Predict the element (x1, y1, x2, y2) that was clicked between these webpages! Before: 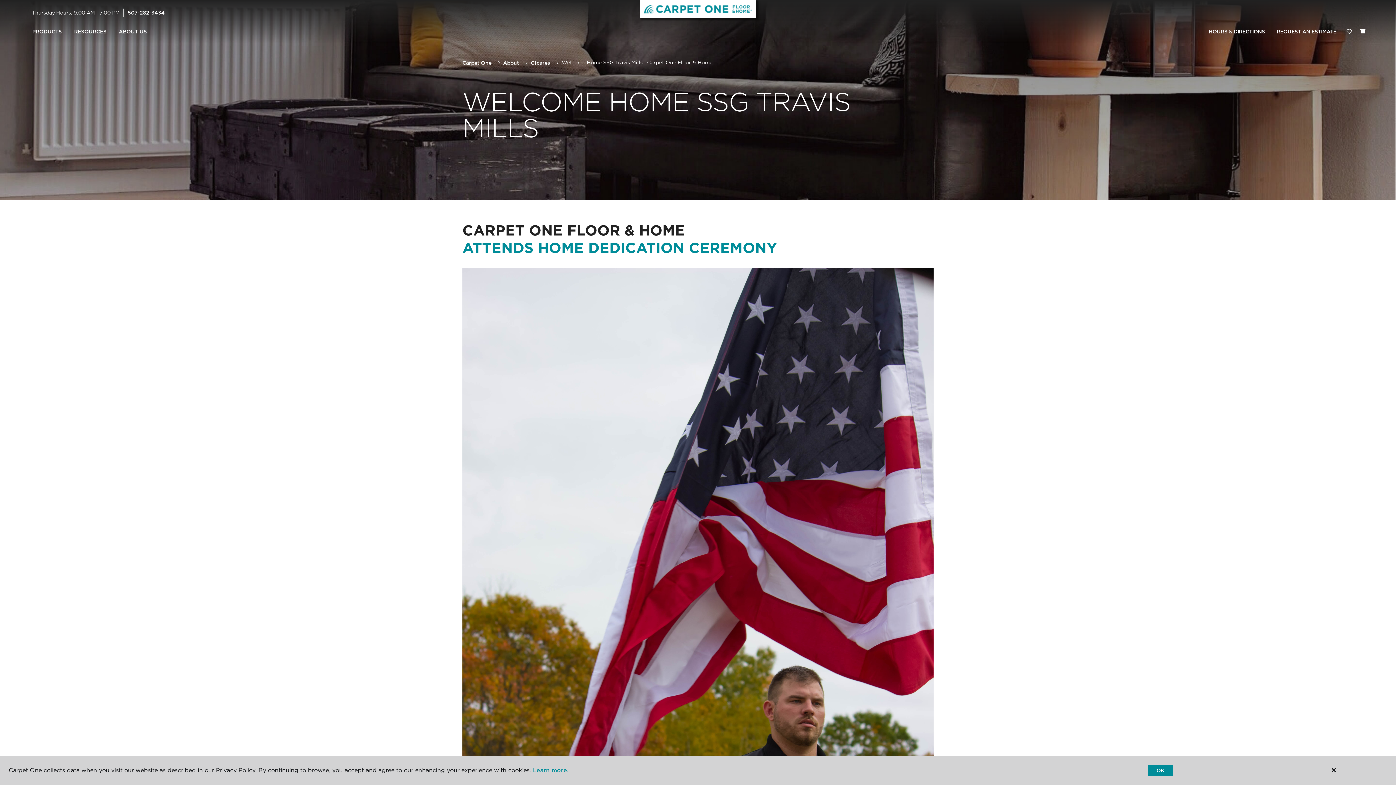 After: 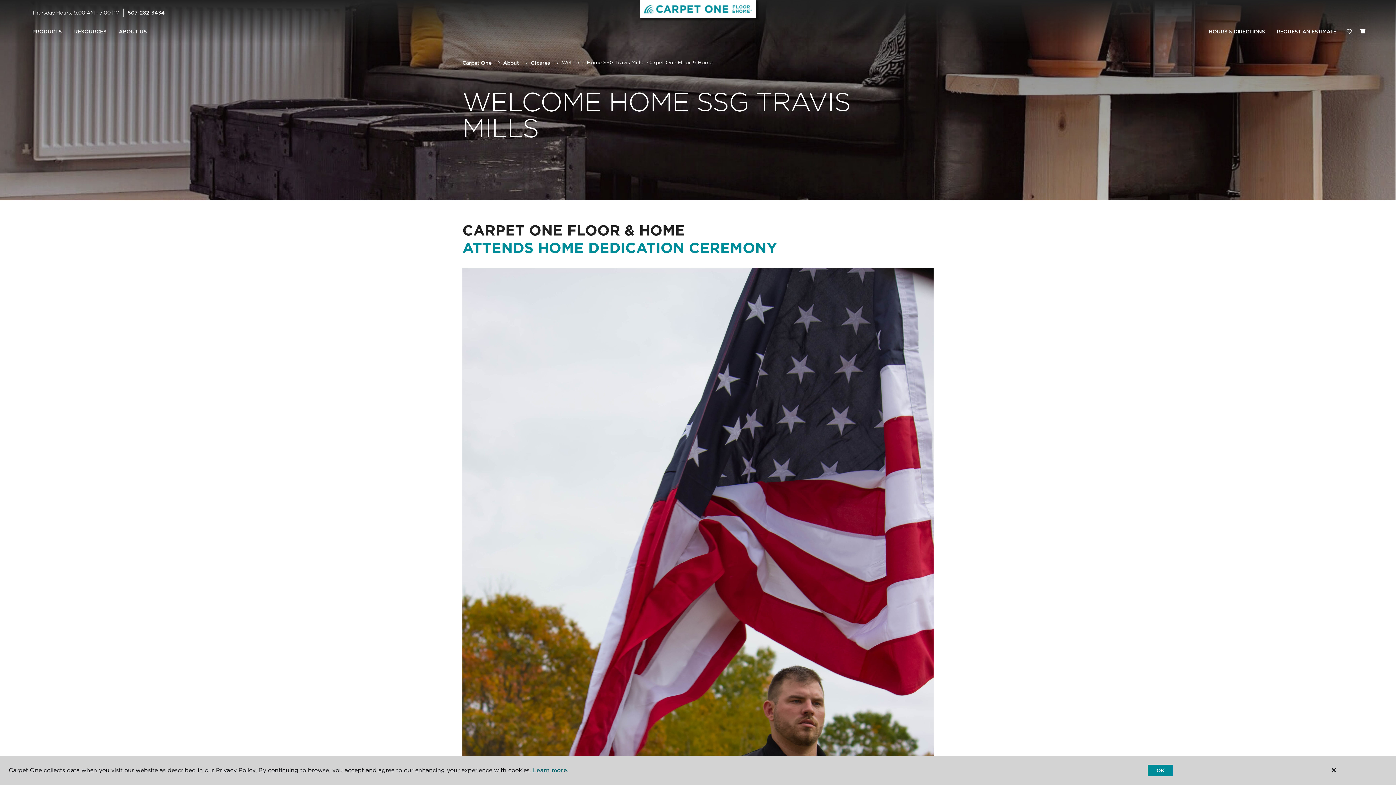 Action: bbox: (533, 767, 568, 774) label: Learn more.